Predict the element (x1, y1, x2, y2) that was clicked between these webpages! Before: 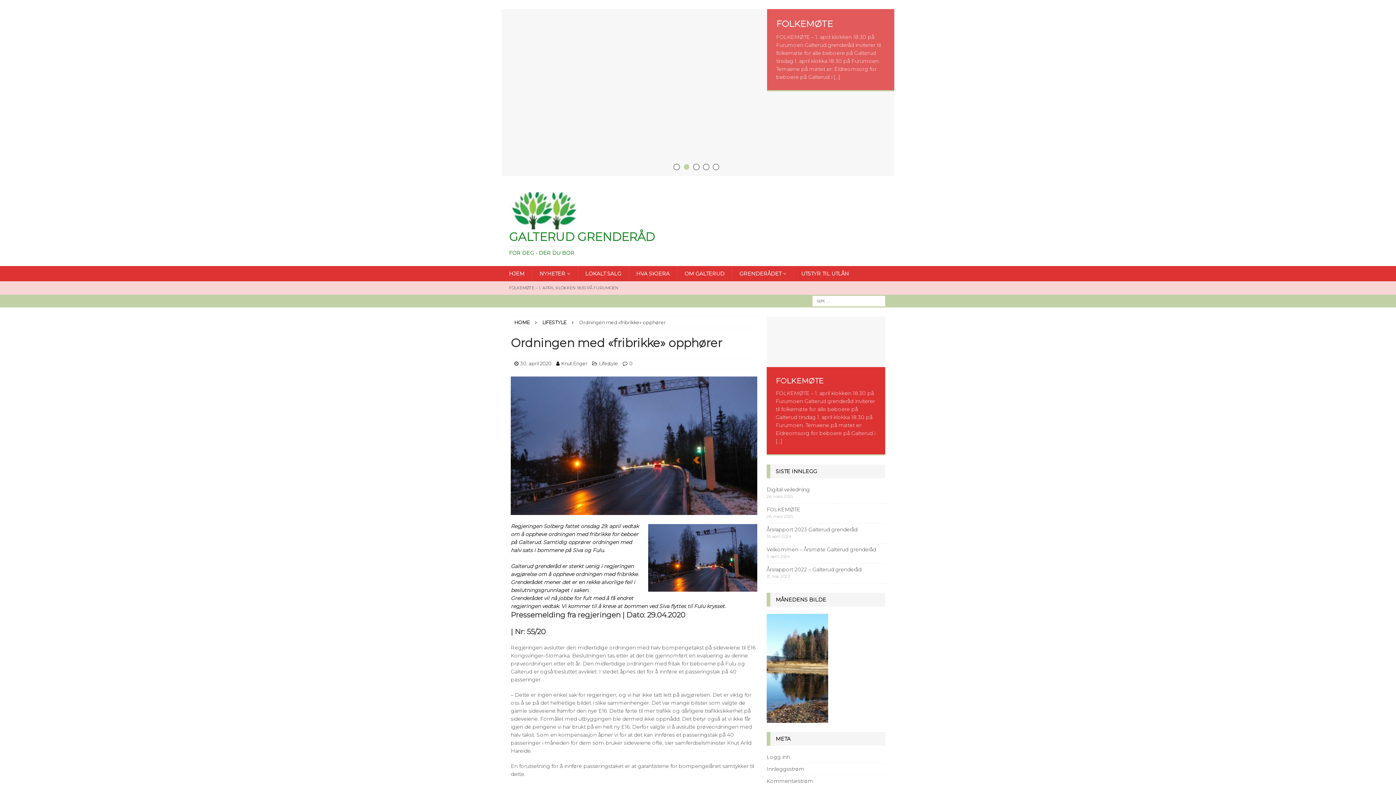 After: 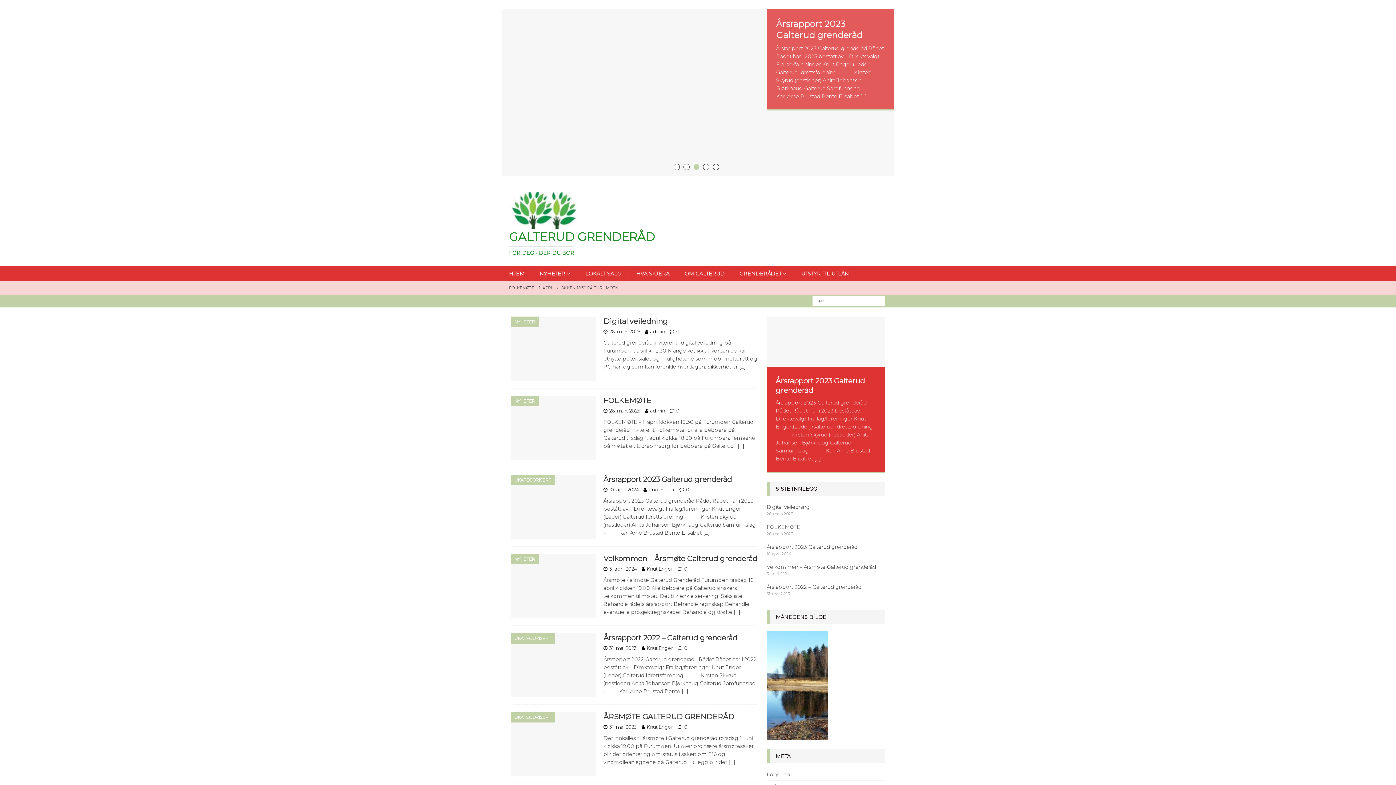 Action: bbox: (501, 266, 532, 281) label: HJEM